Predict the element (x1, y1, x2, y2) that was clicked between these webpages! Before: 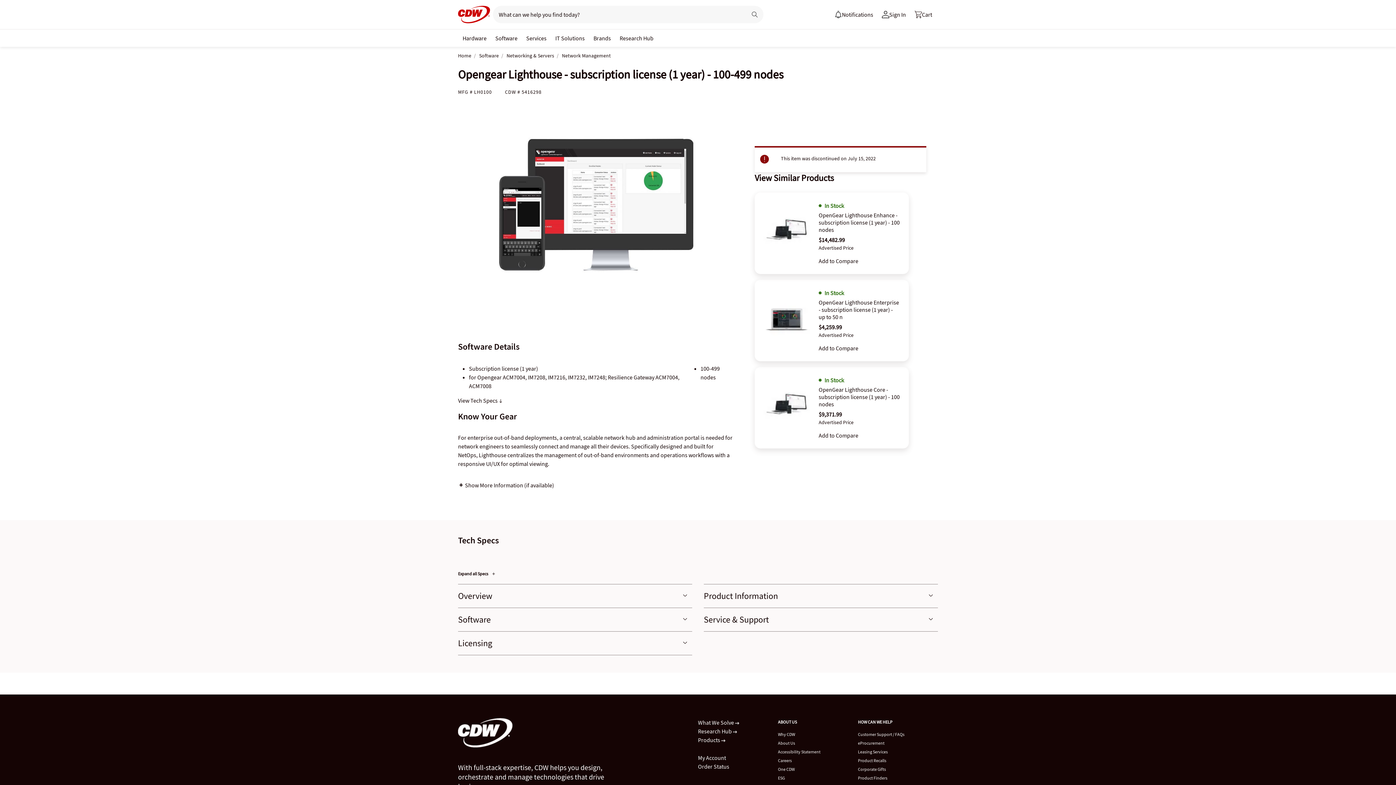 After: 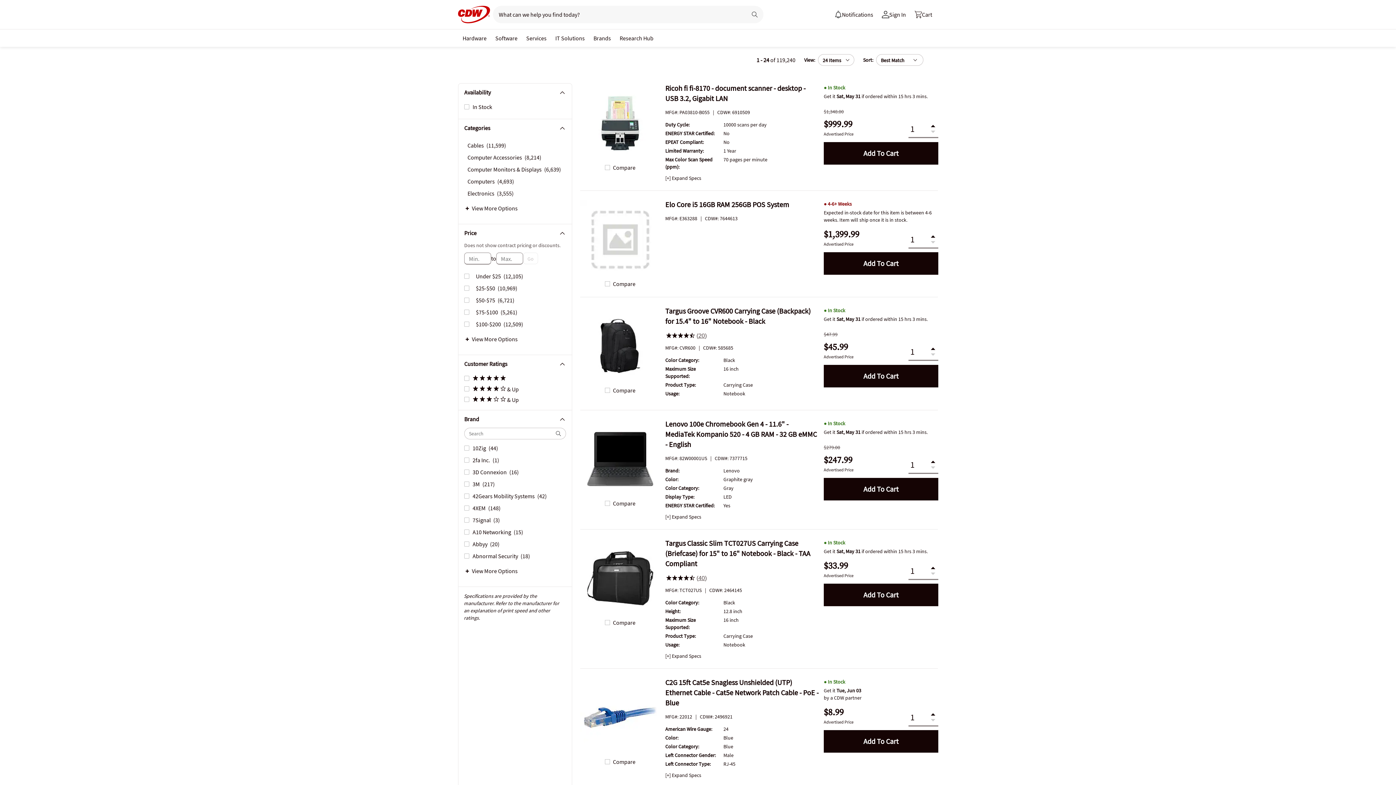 Action: label: Products  bbox: (698, 736, 725, 743)